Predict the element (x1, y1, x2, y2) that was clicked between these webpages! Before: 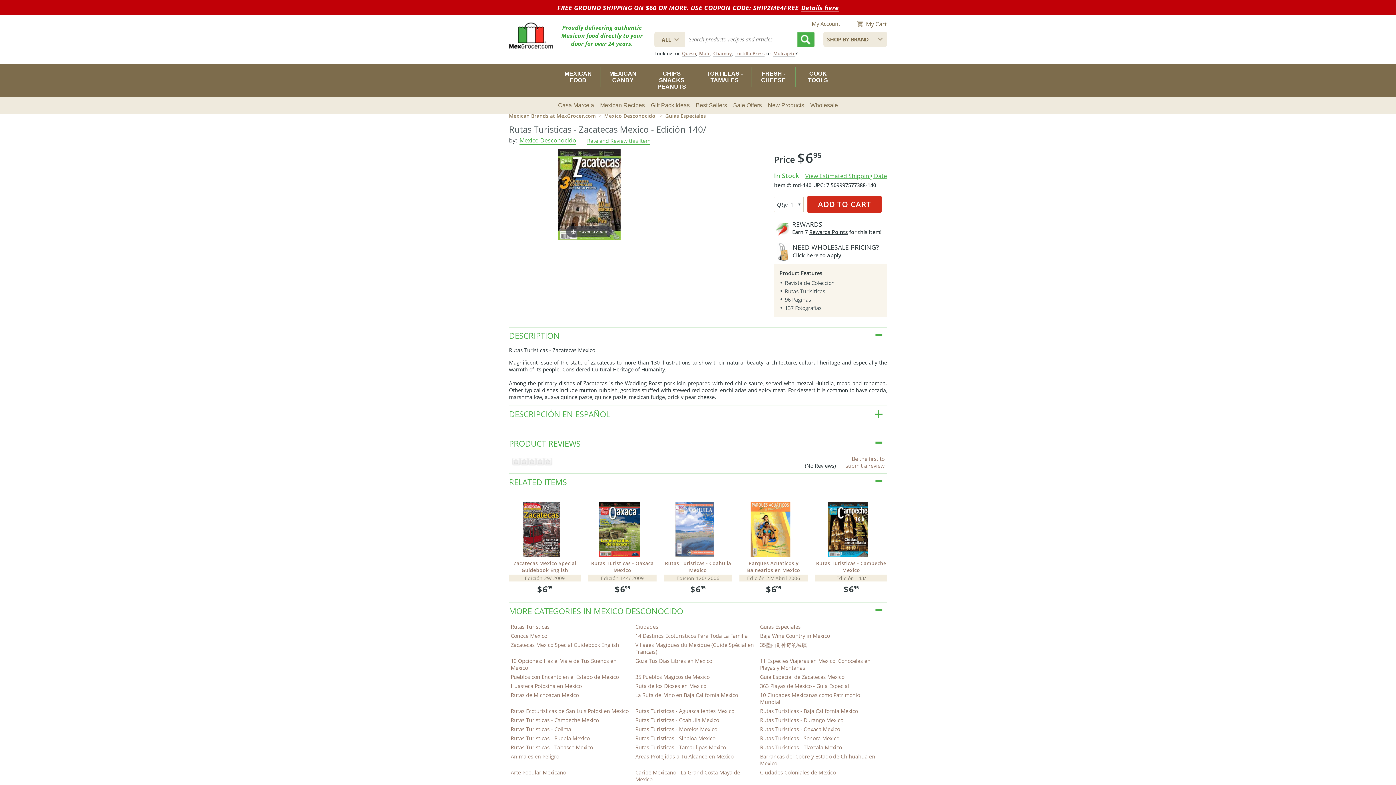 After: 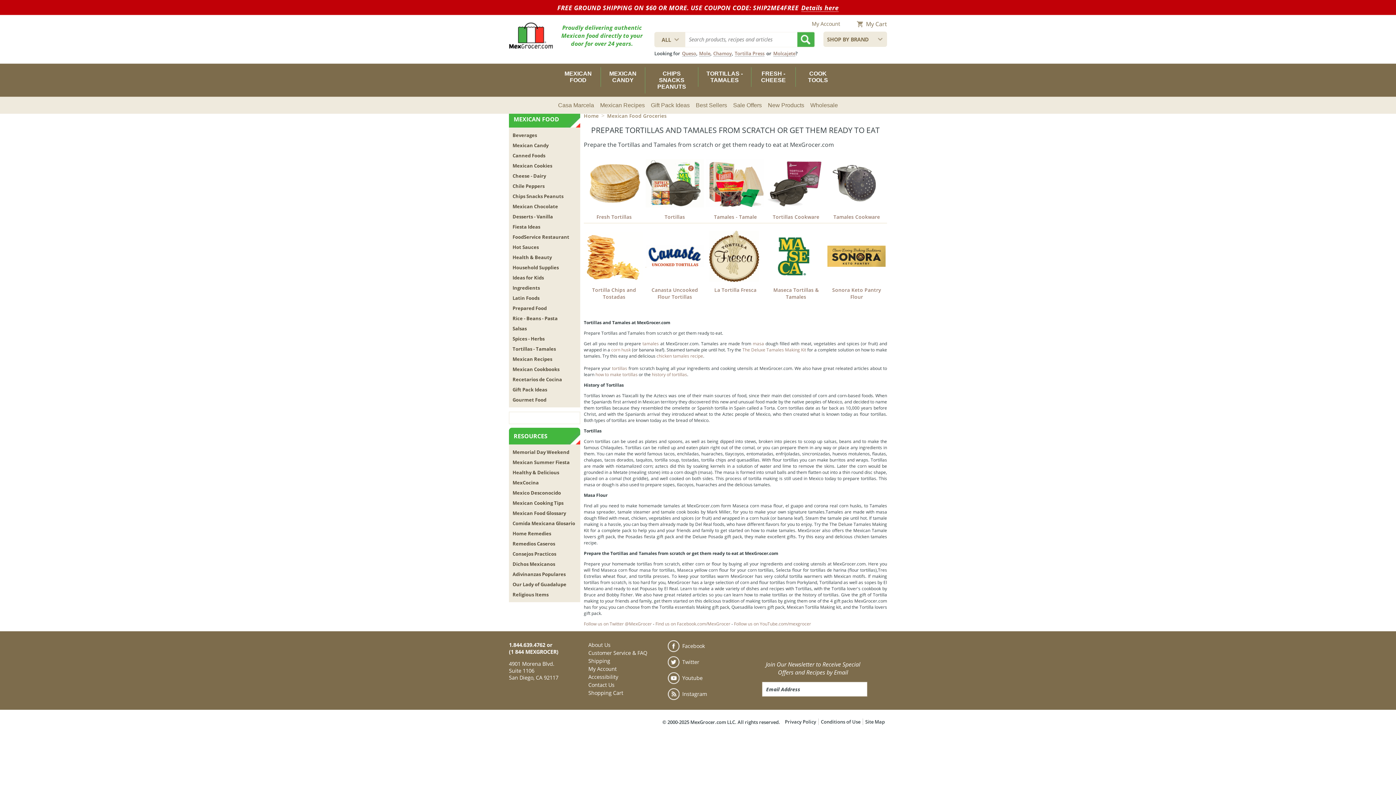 Action: label: TORTILLAS - TAMALES bbox: (698, 67, 751, 86)